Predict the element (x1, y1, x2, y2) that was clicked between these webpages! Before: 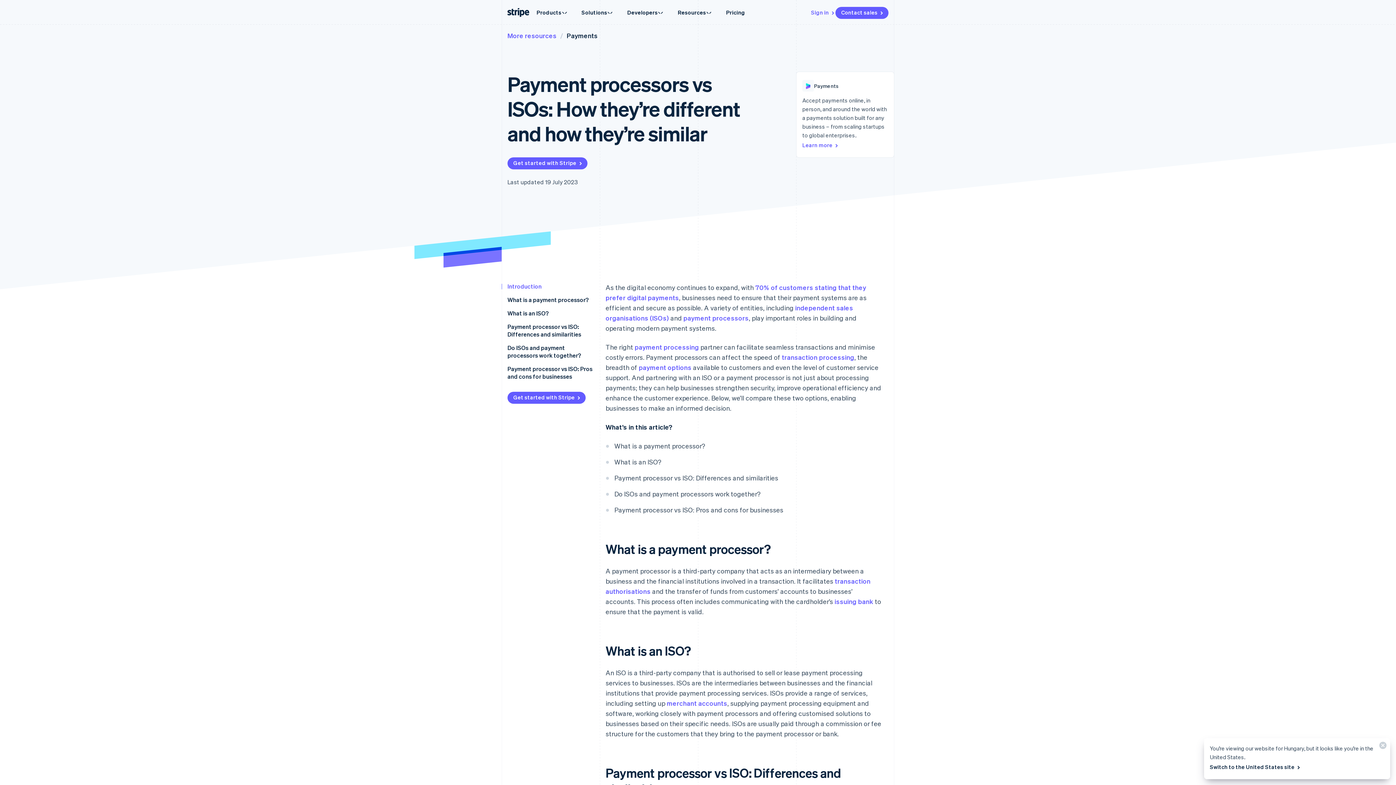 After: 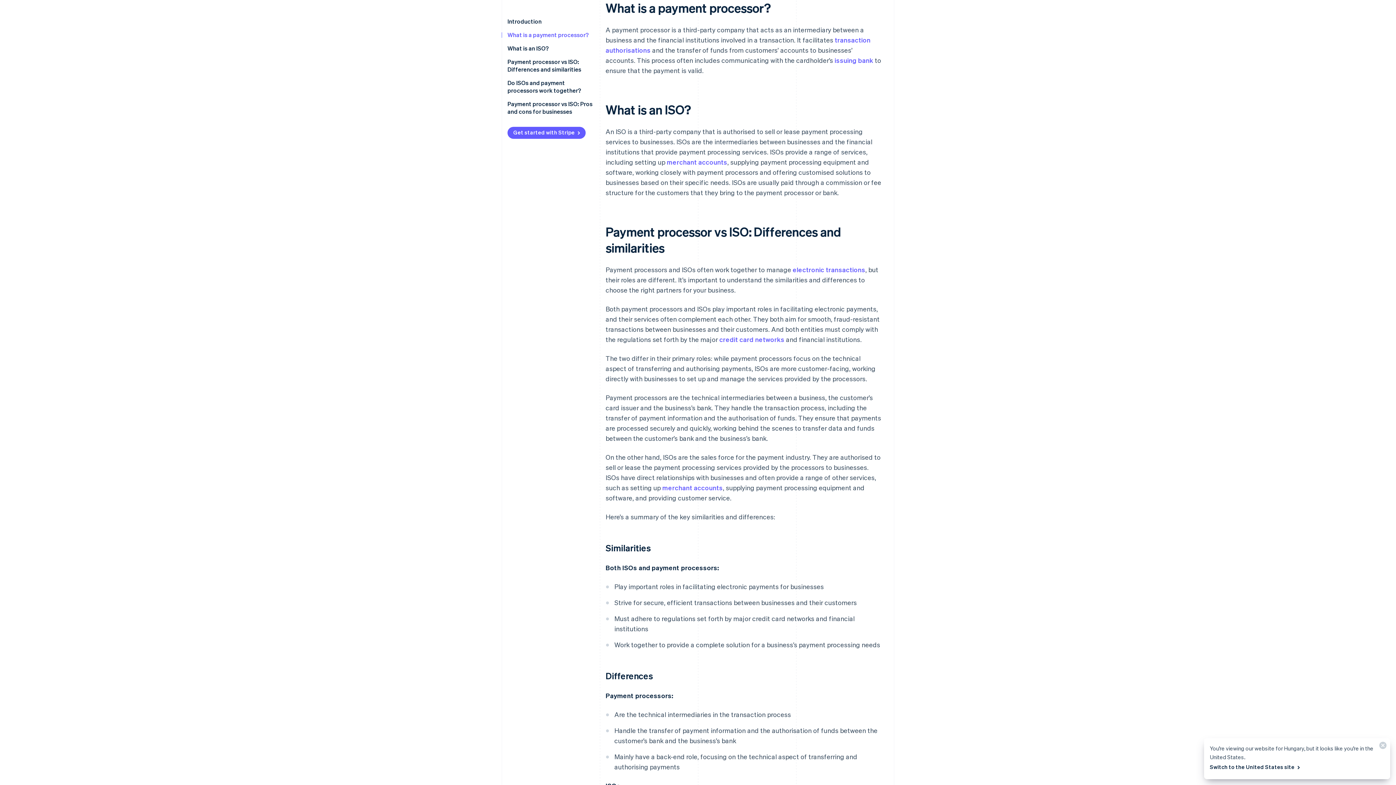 Action: bbox: (600, 541, 894, 557)